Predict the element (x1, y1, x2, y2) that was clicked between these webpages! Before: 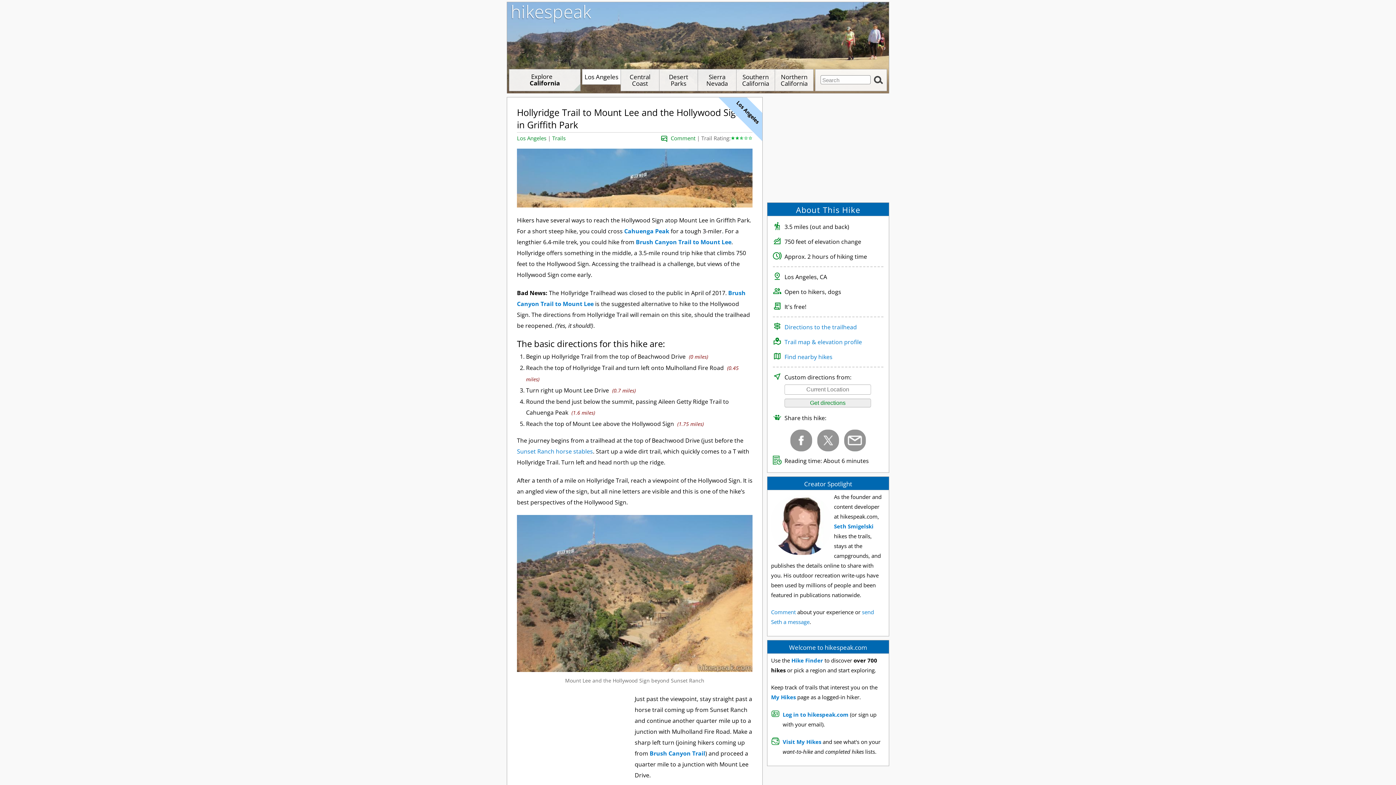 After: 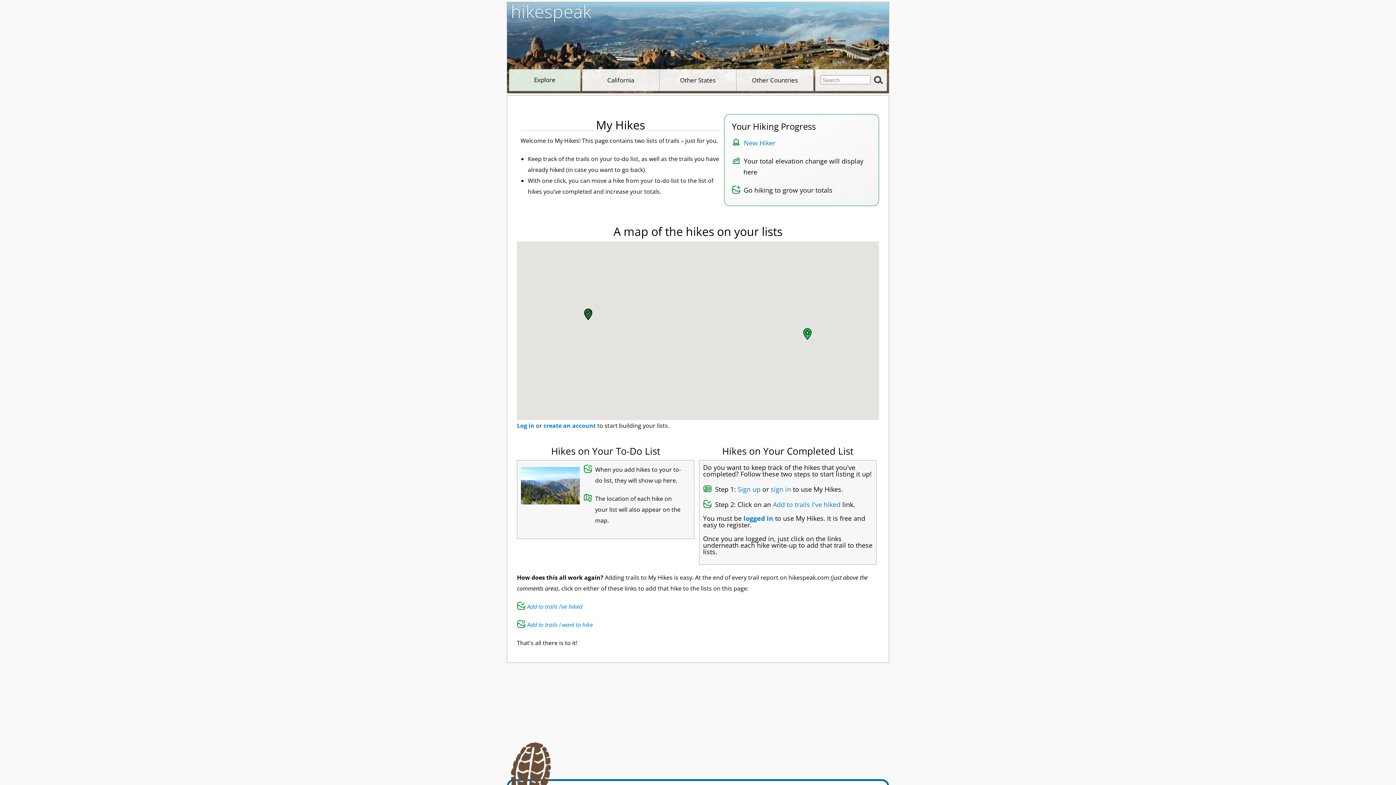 Action: label: My Hikes bbox: (771, 693, 796, 701)